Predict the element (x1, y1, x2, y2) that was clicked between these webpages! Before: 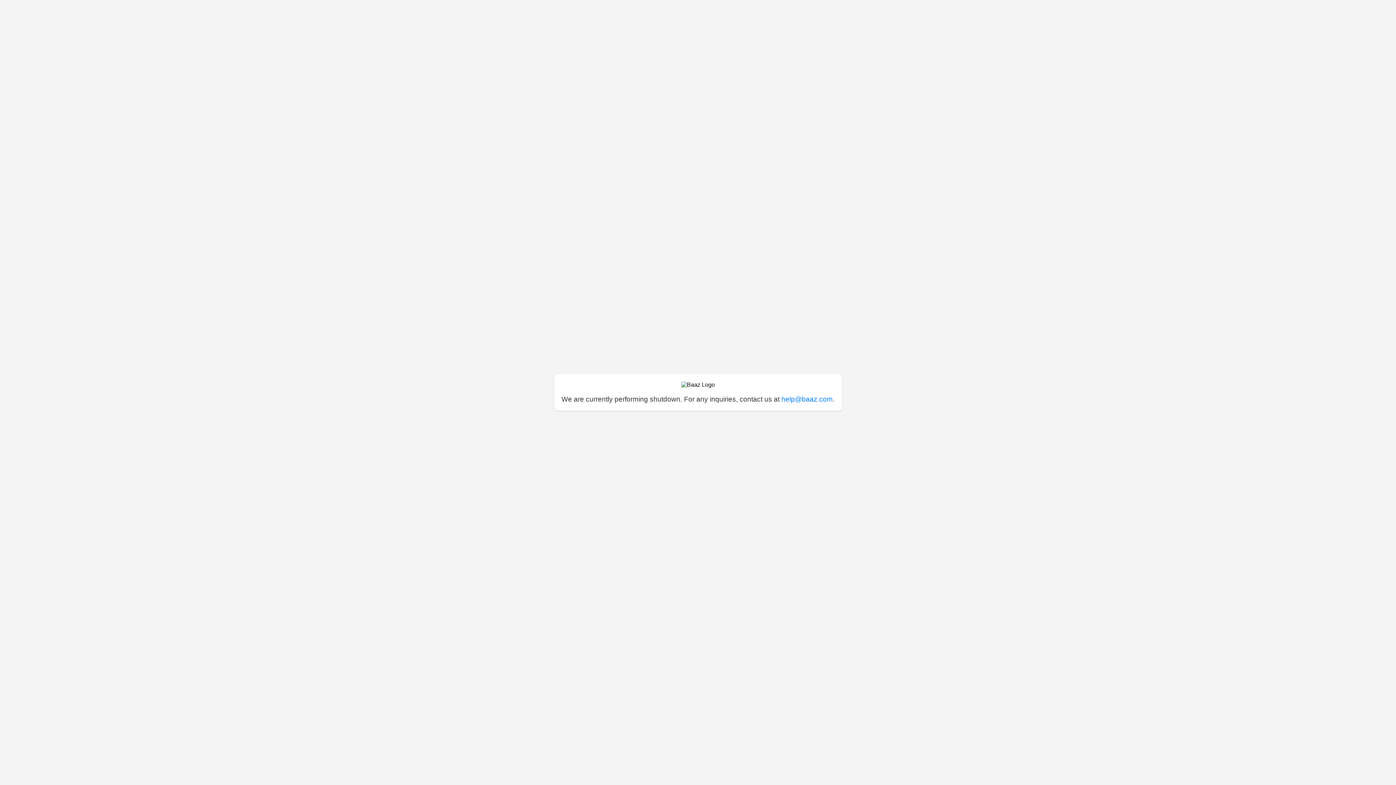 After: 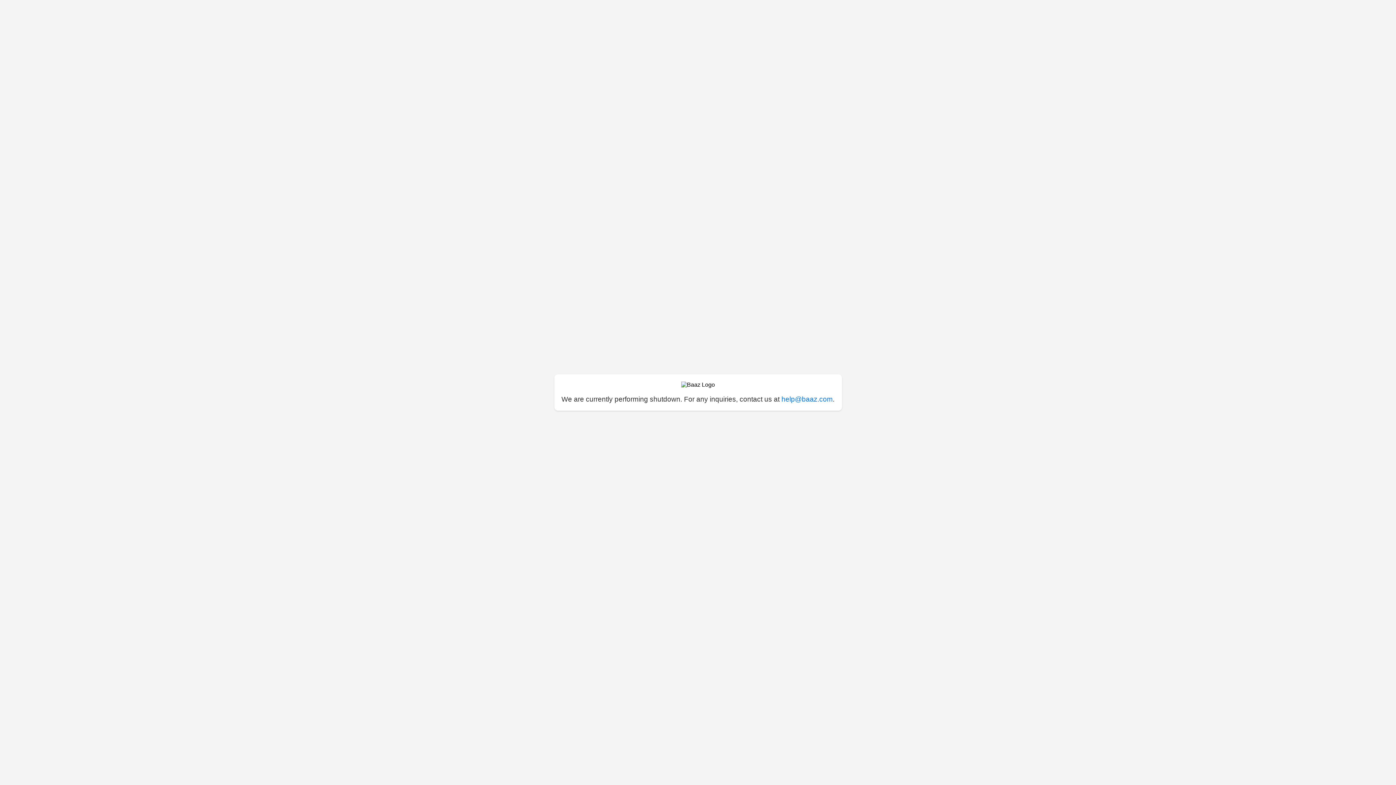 Action: bbox: (781, 395, 832, 403) label: help@baaz.com